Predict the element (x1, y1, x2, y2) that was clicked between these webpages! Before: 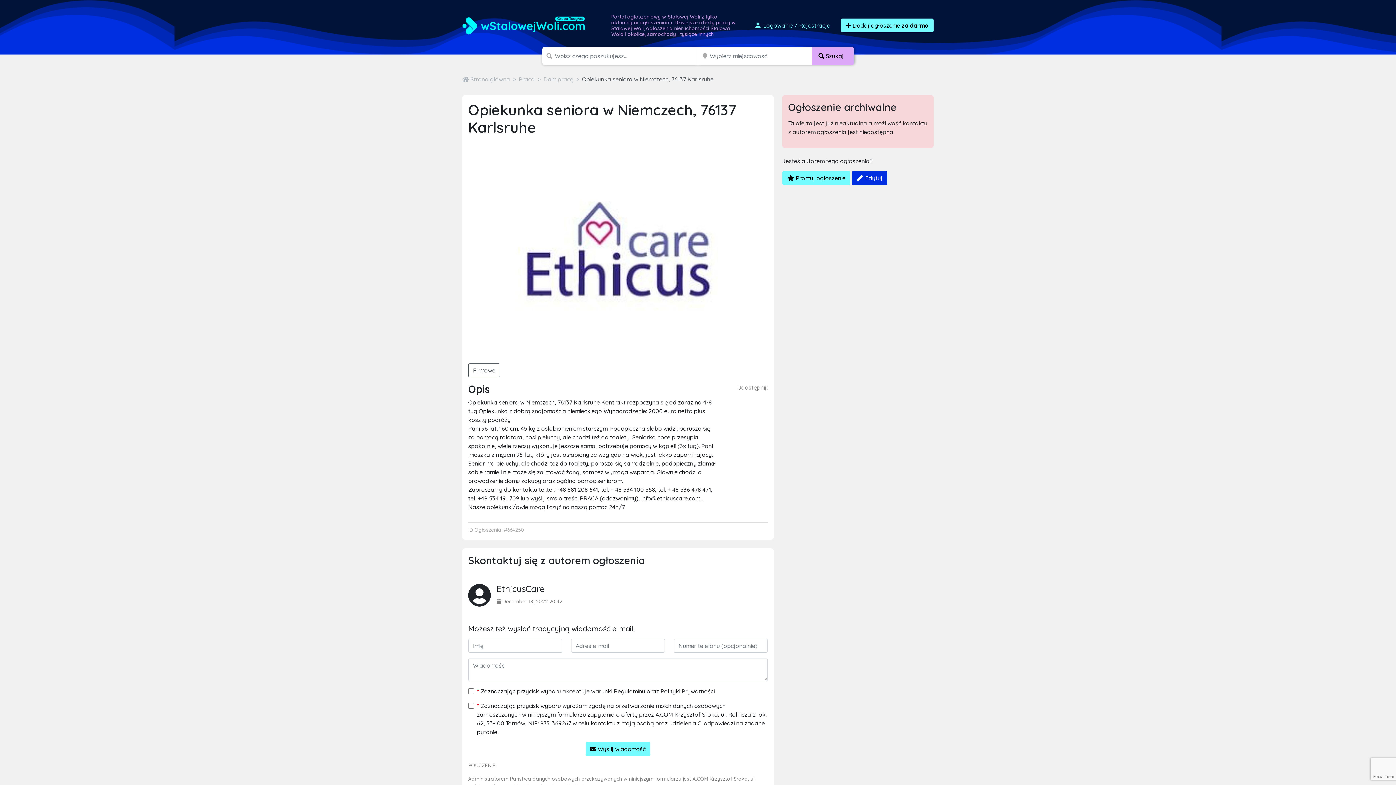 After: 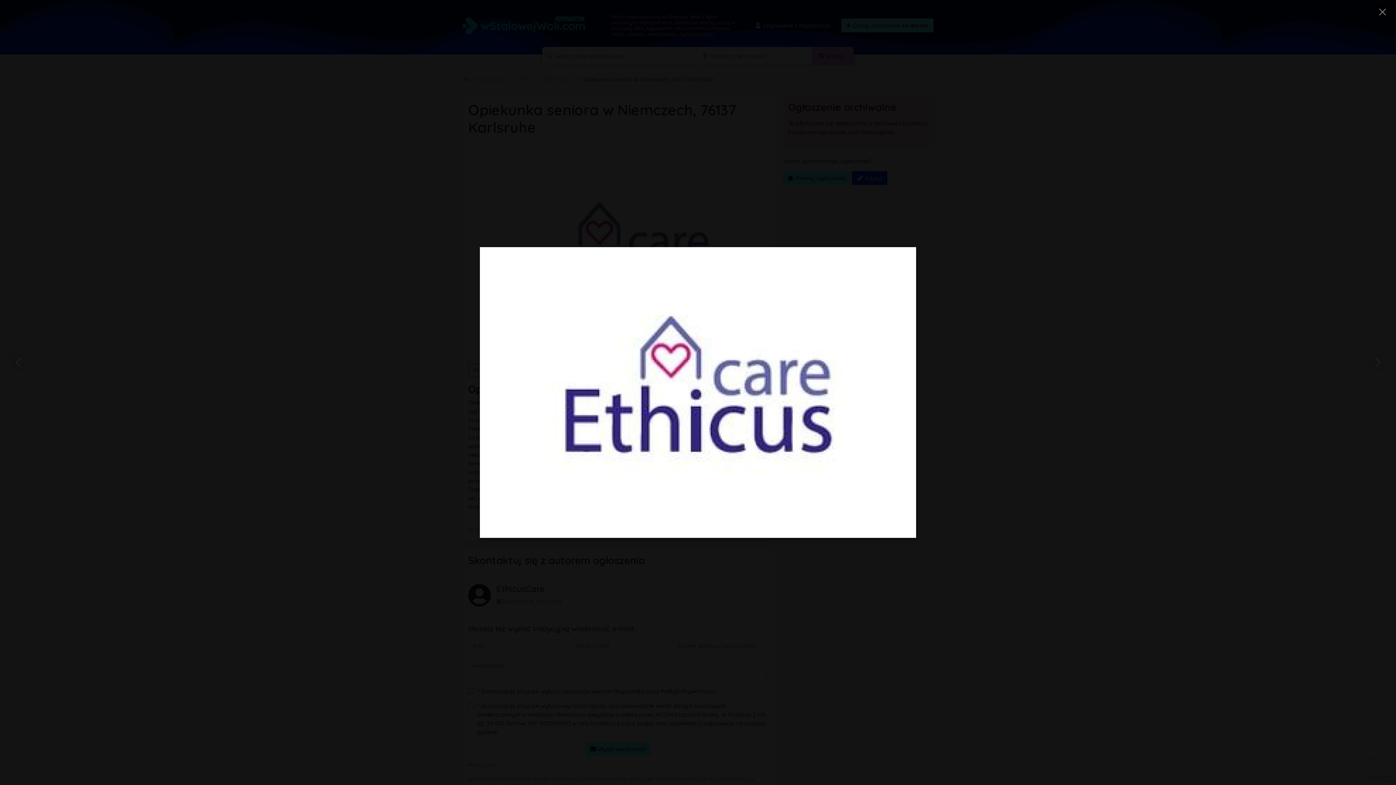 Action: bbox: (468, 250, 768, 257)